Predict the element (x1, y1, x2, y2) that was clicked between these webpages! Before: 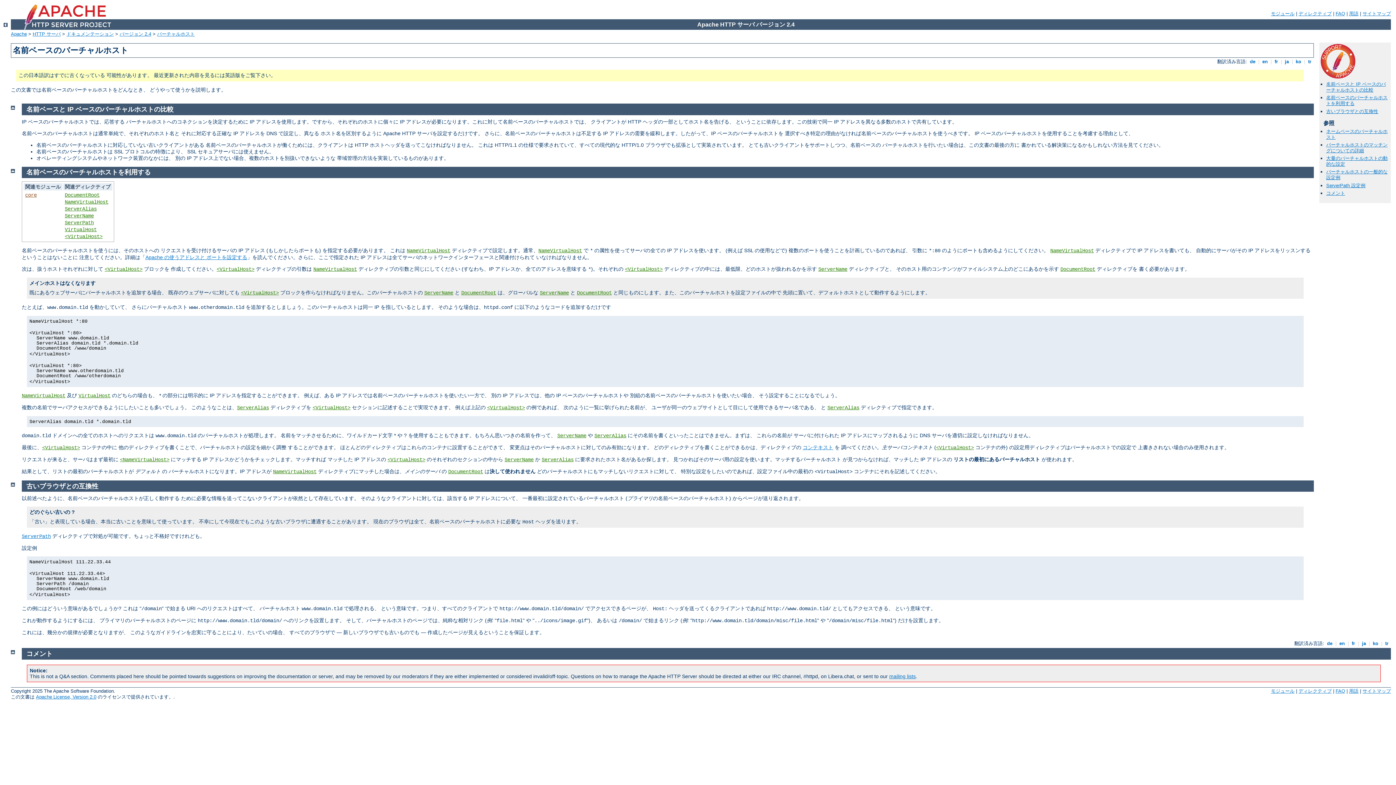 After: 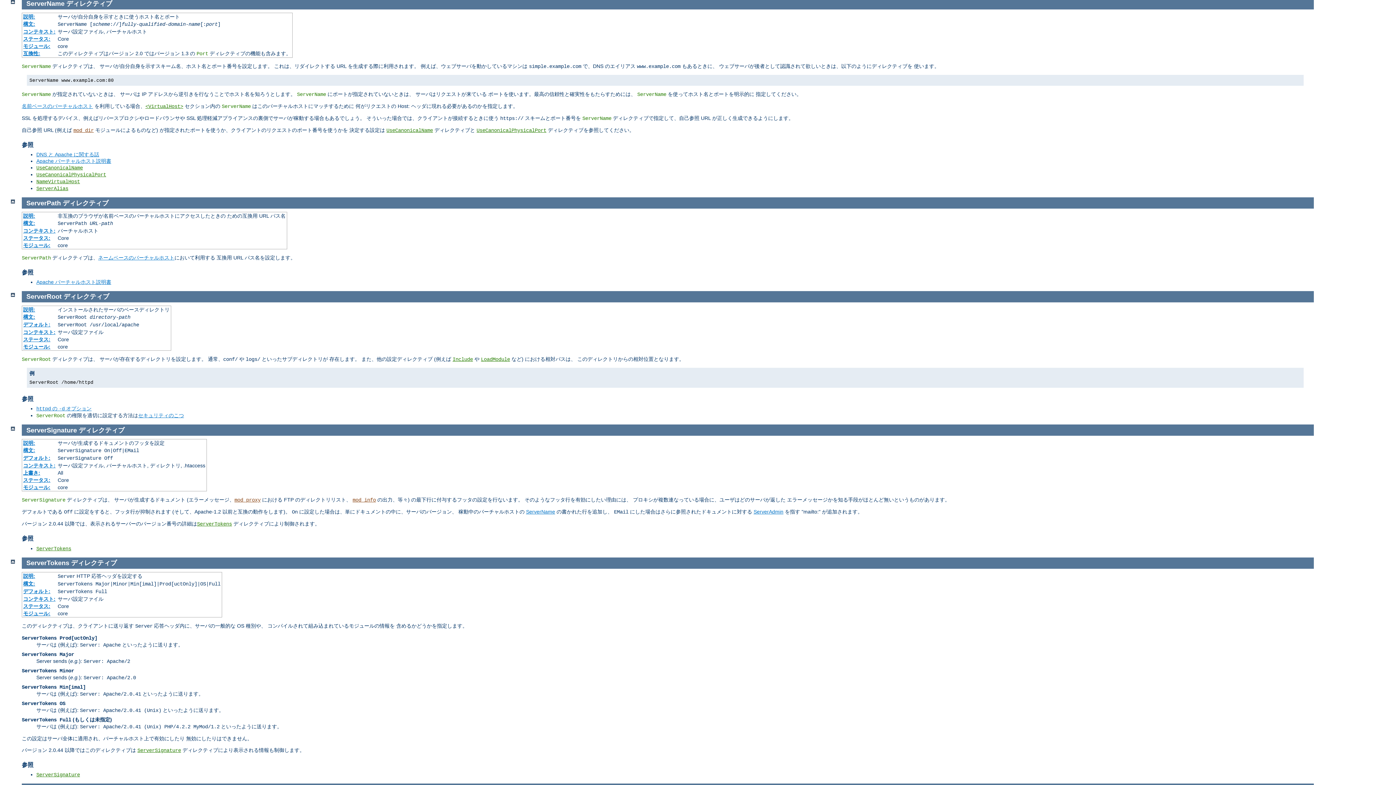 Action: label: ServerName bbox: (540, 290, 569, 296)